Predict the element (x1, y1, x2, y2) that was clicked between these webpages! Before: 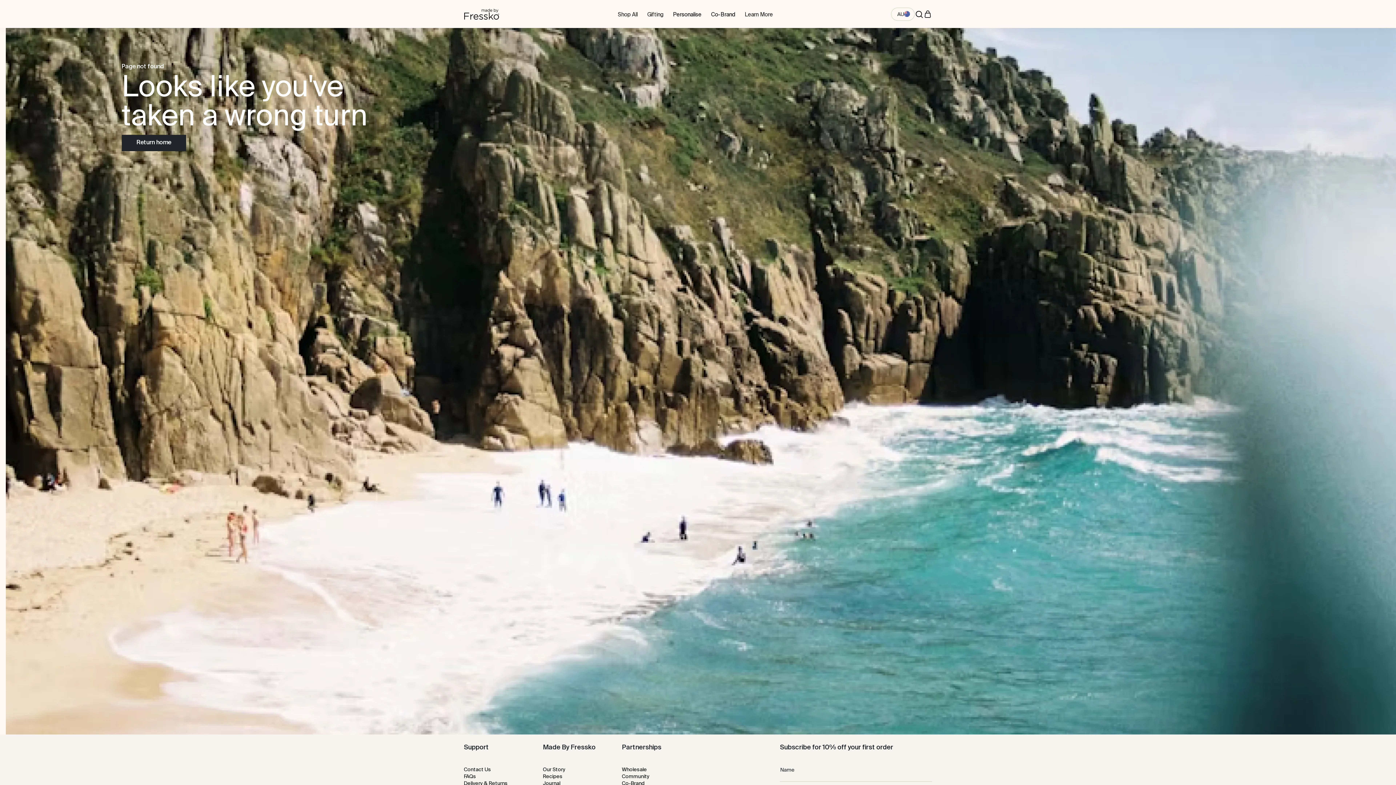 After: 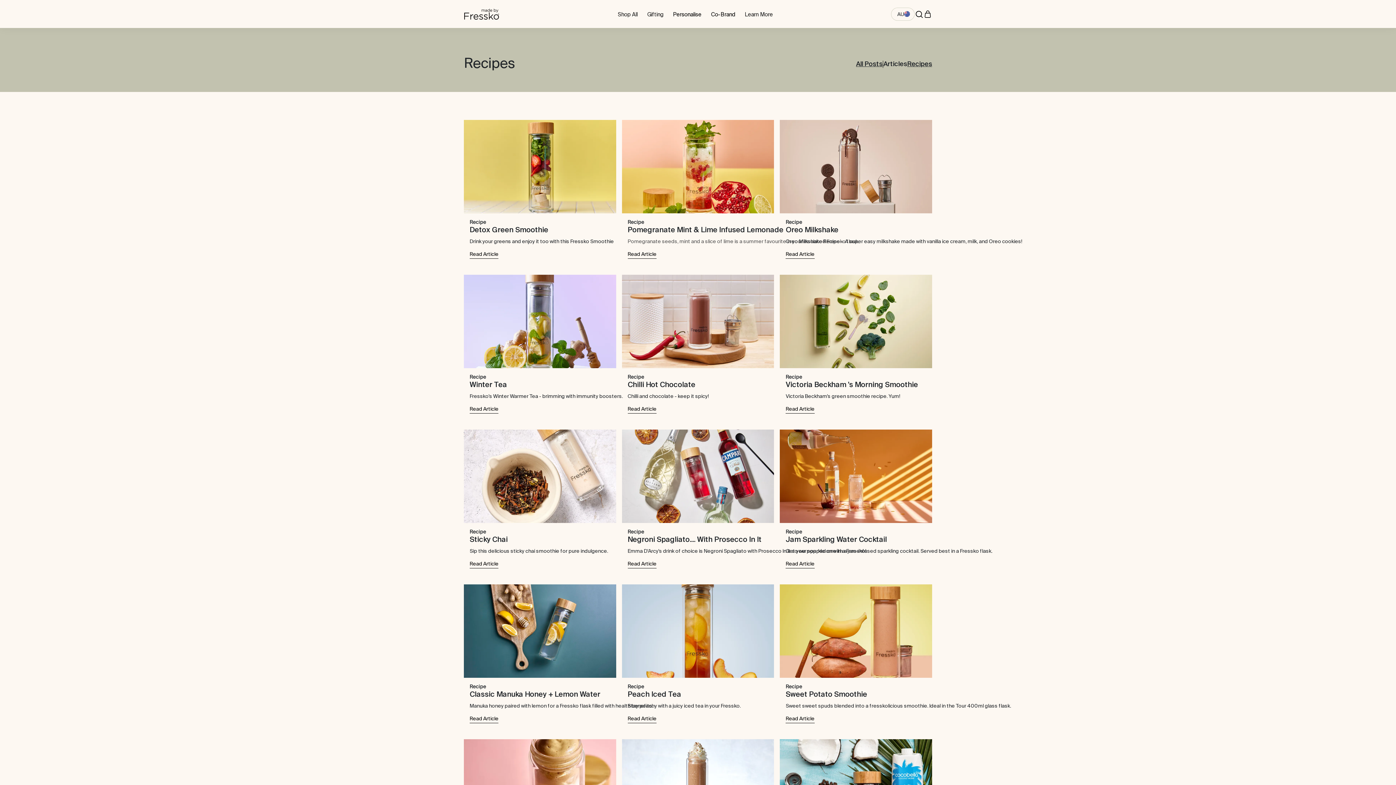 Action: bbox: (543, 774, 562, 779) label: Recipes